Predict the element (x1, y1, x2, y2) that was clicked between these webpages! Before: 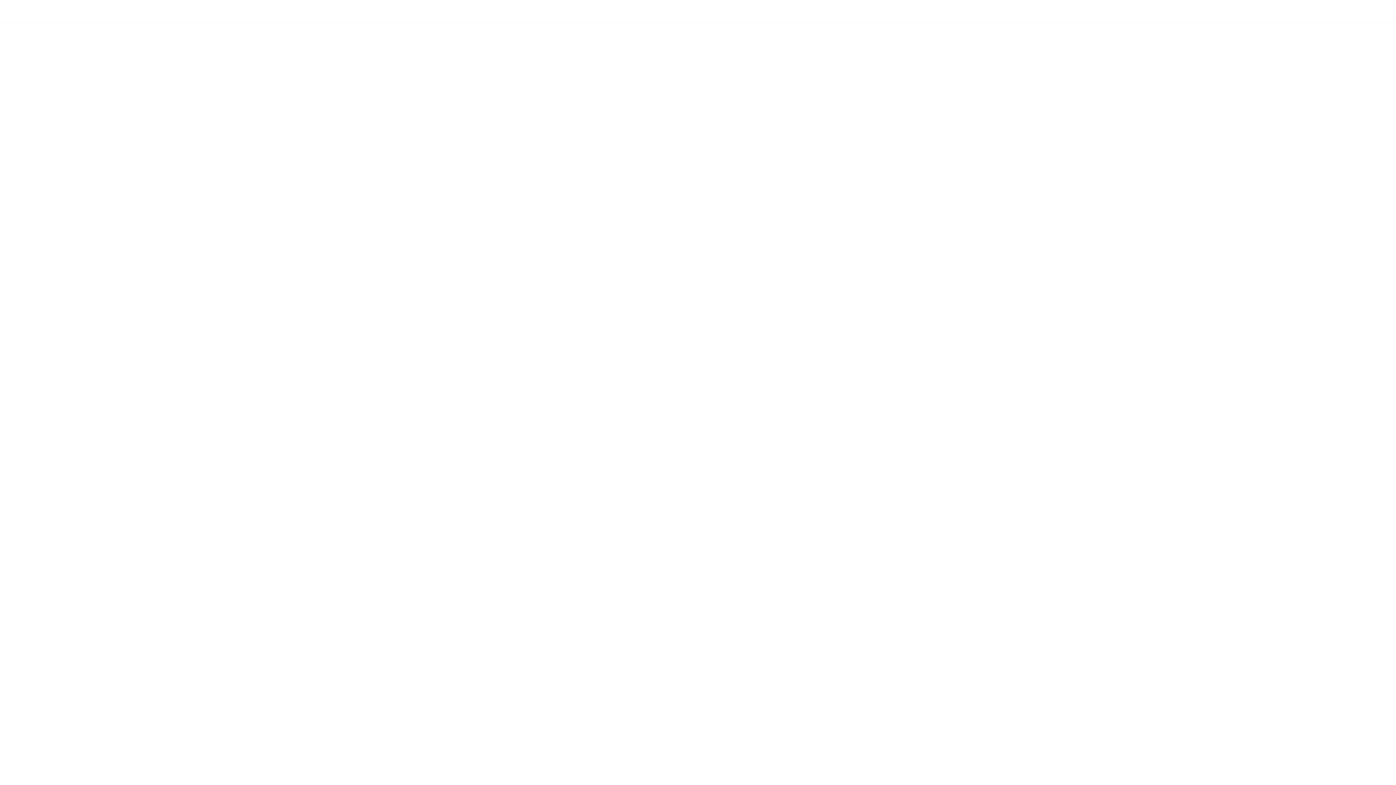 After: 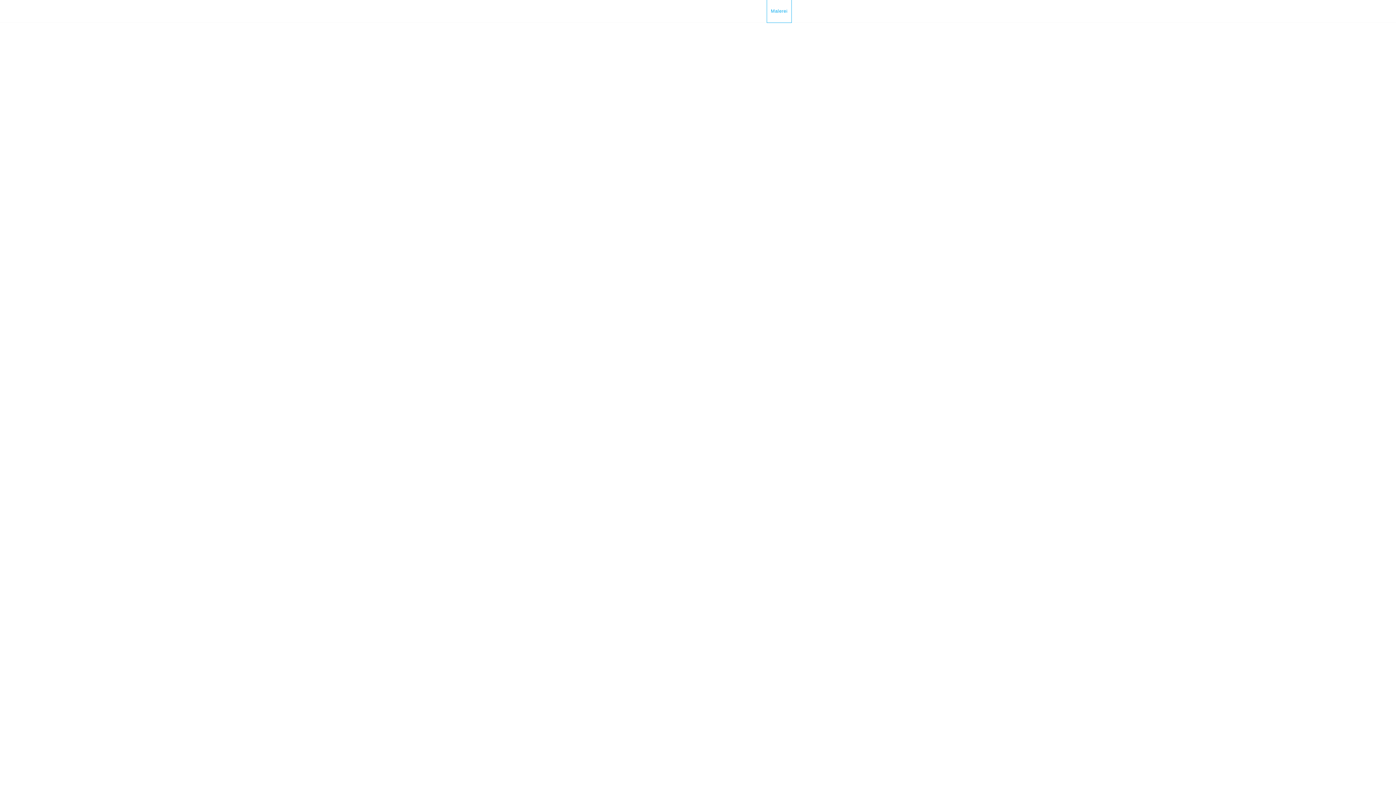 Action: label: Malerei bbox: (767, 0, 791, 22)